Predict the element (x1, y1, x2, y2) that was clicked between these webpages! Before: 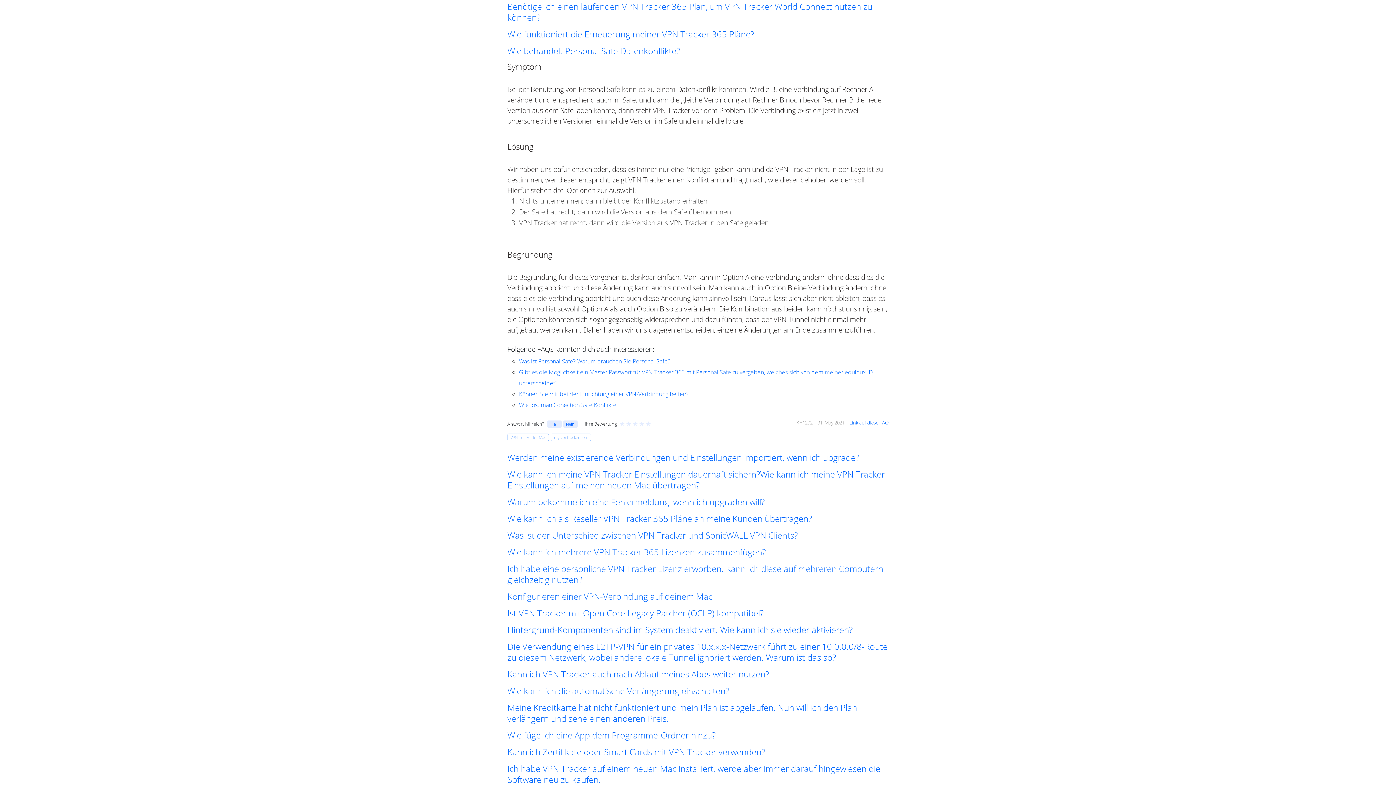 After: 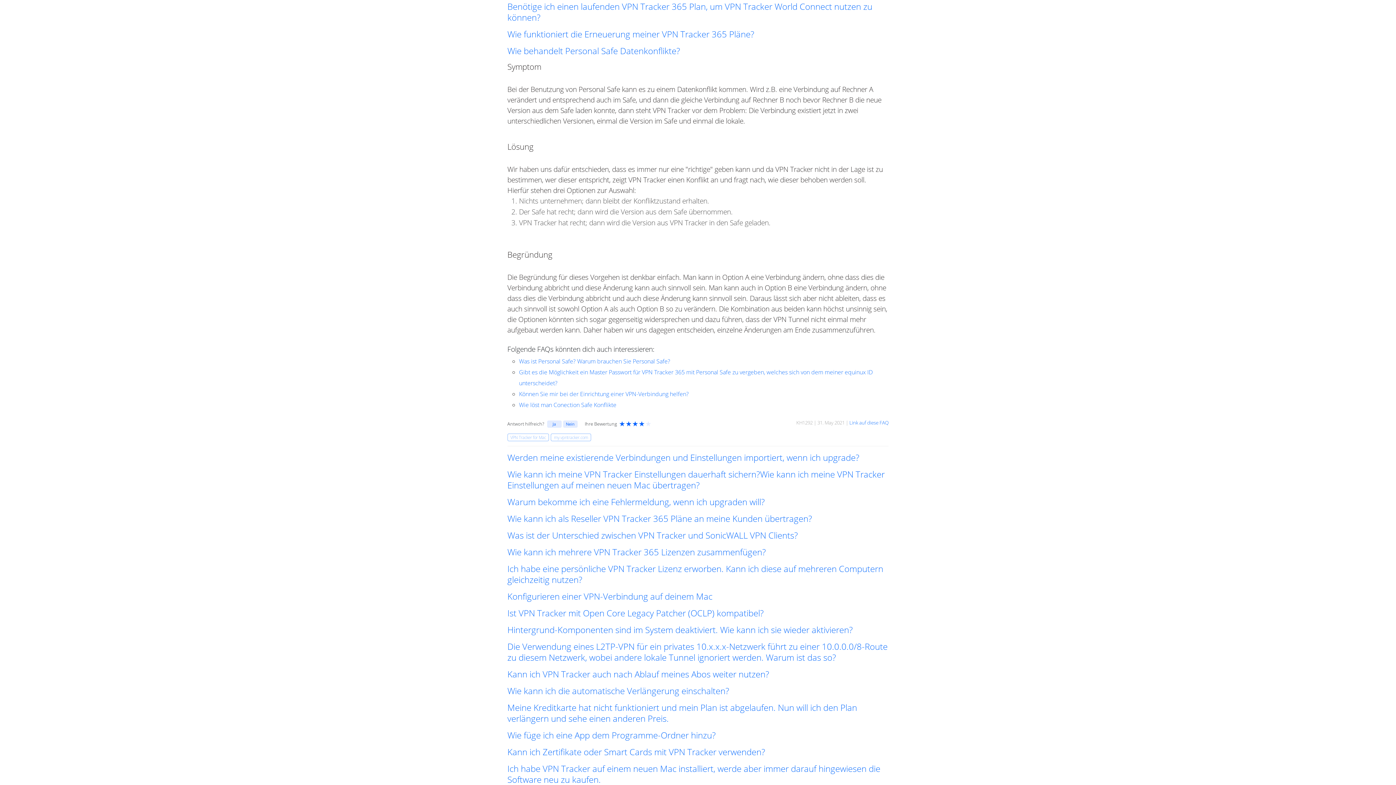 Action: bbox: (638, 418, 644, 429) label: ★